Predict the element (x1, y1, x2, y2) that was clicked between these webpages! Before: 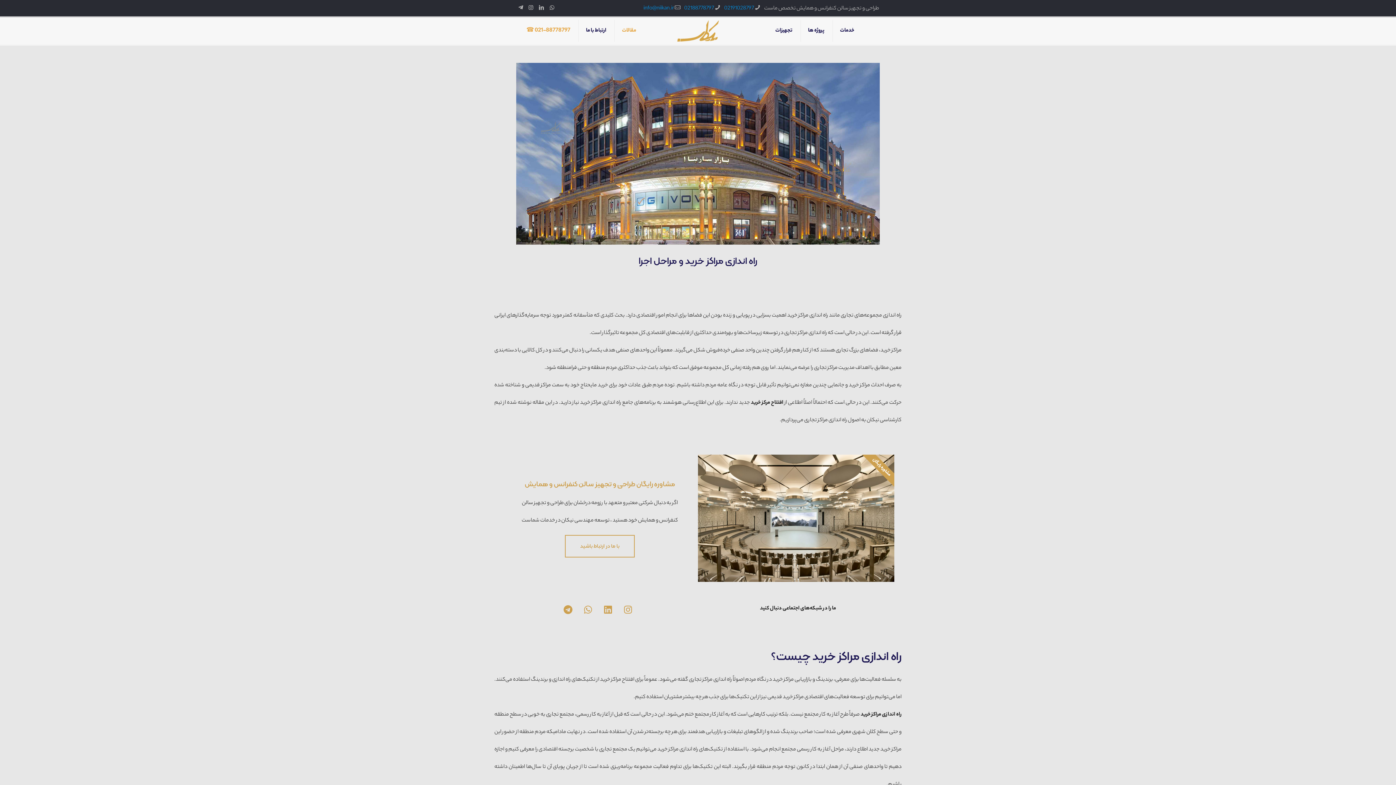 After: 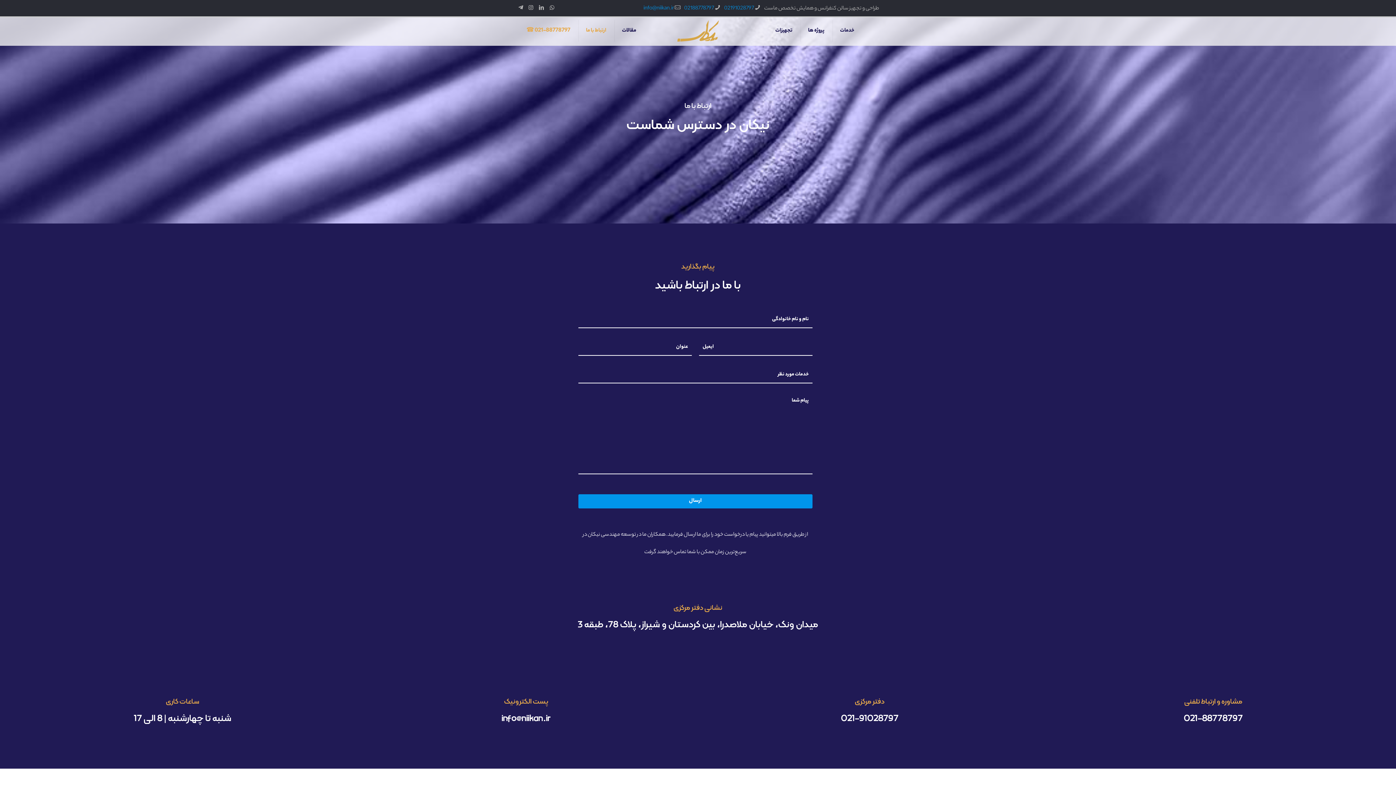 Action: bbox: (578, 16, 613, 45) label: ارتباط با ما